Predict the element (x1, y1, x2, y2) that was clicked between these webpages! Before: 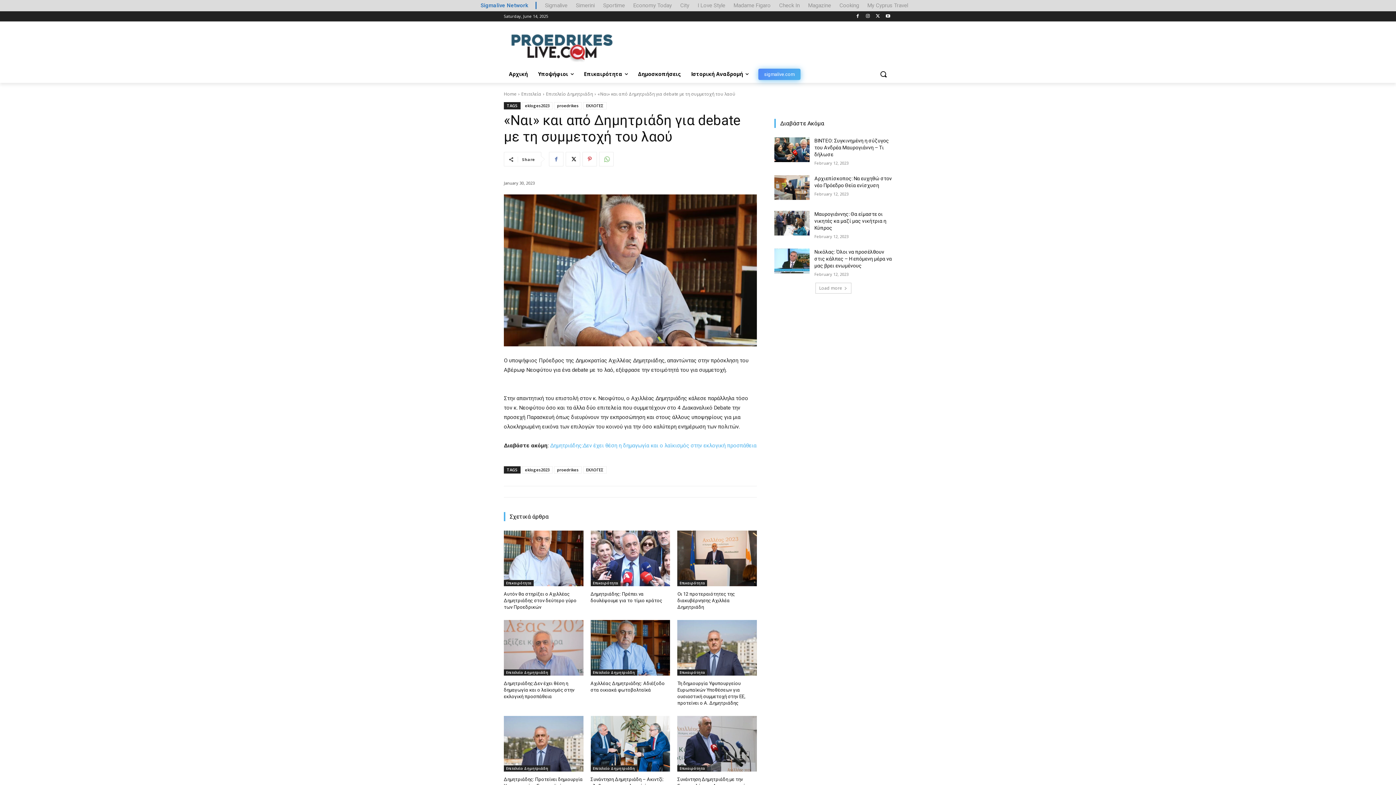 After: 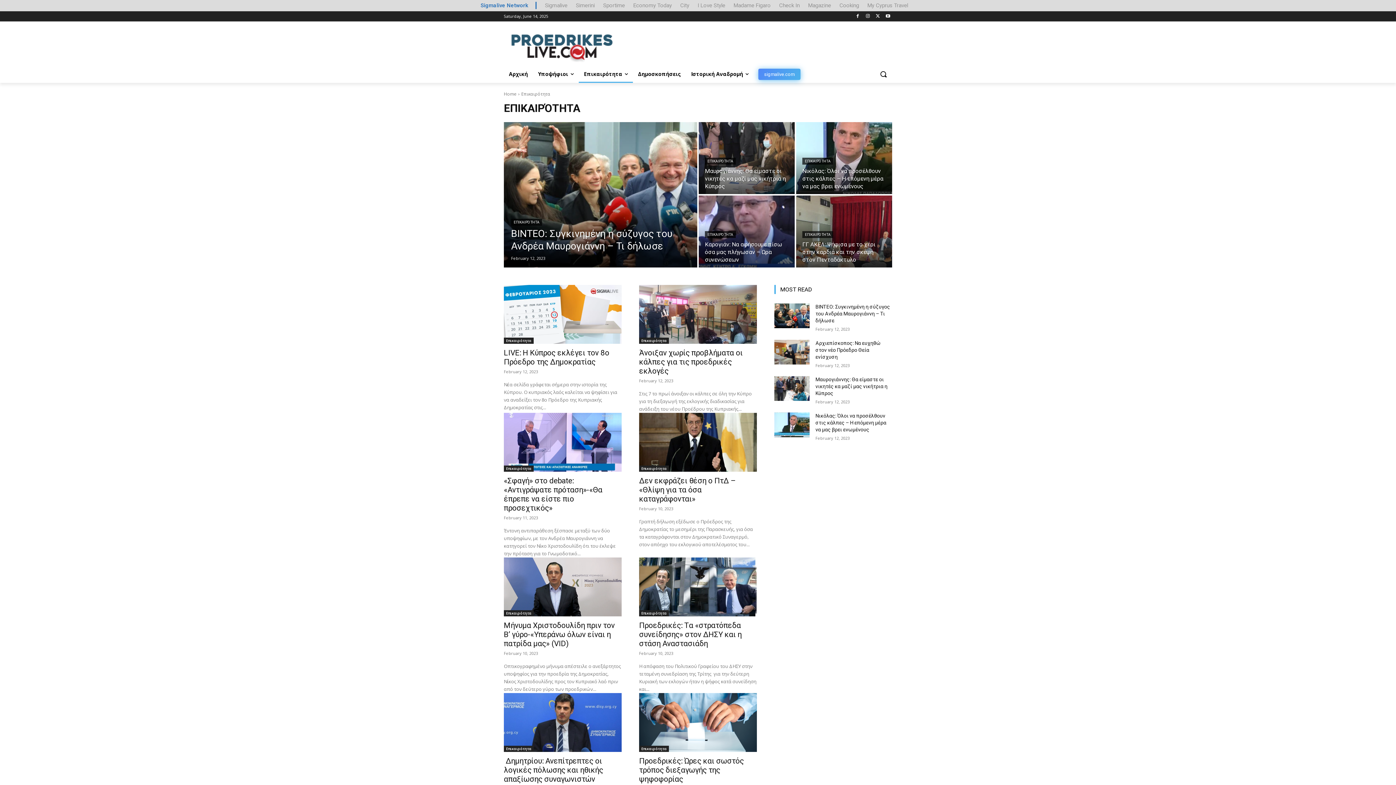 Action: bbox: (590, 580, 620, 586) label: Επικαιρότητα